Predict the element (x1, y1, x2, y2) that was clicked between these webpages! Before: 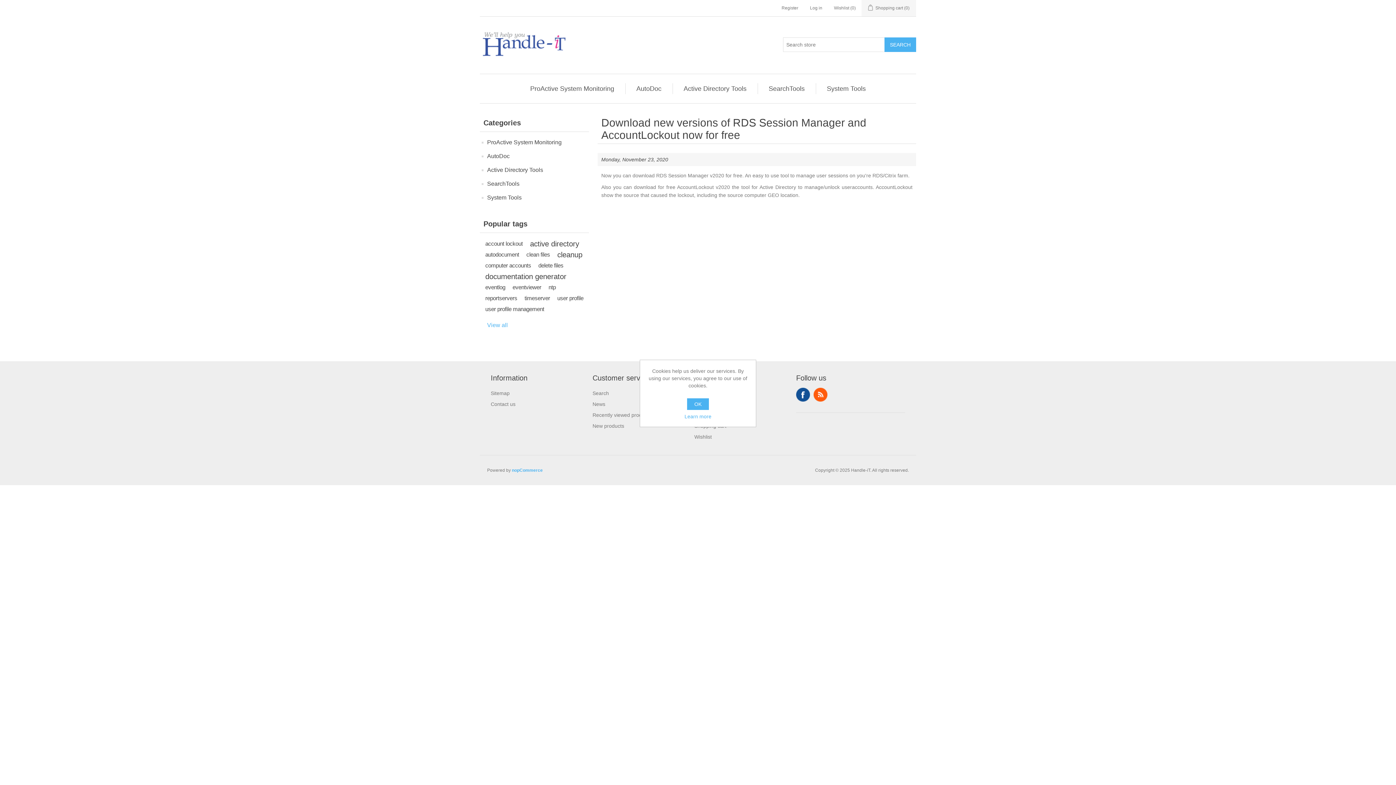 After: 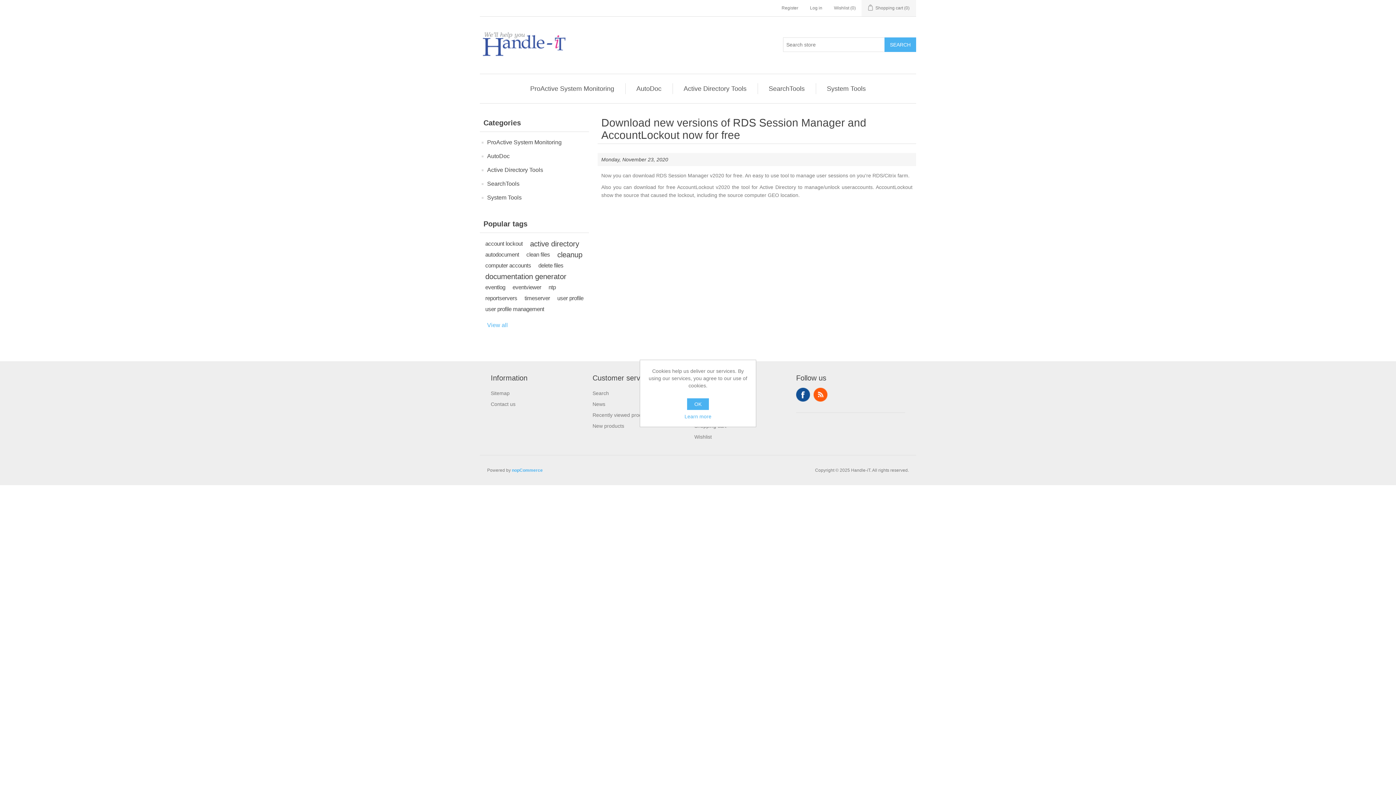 Action: label: Facebook bbox: (796, 388, 810, 401)